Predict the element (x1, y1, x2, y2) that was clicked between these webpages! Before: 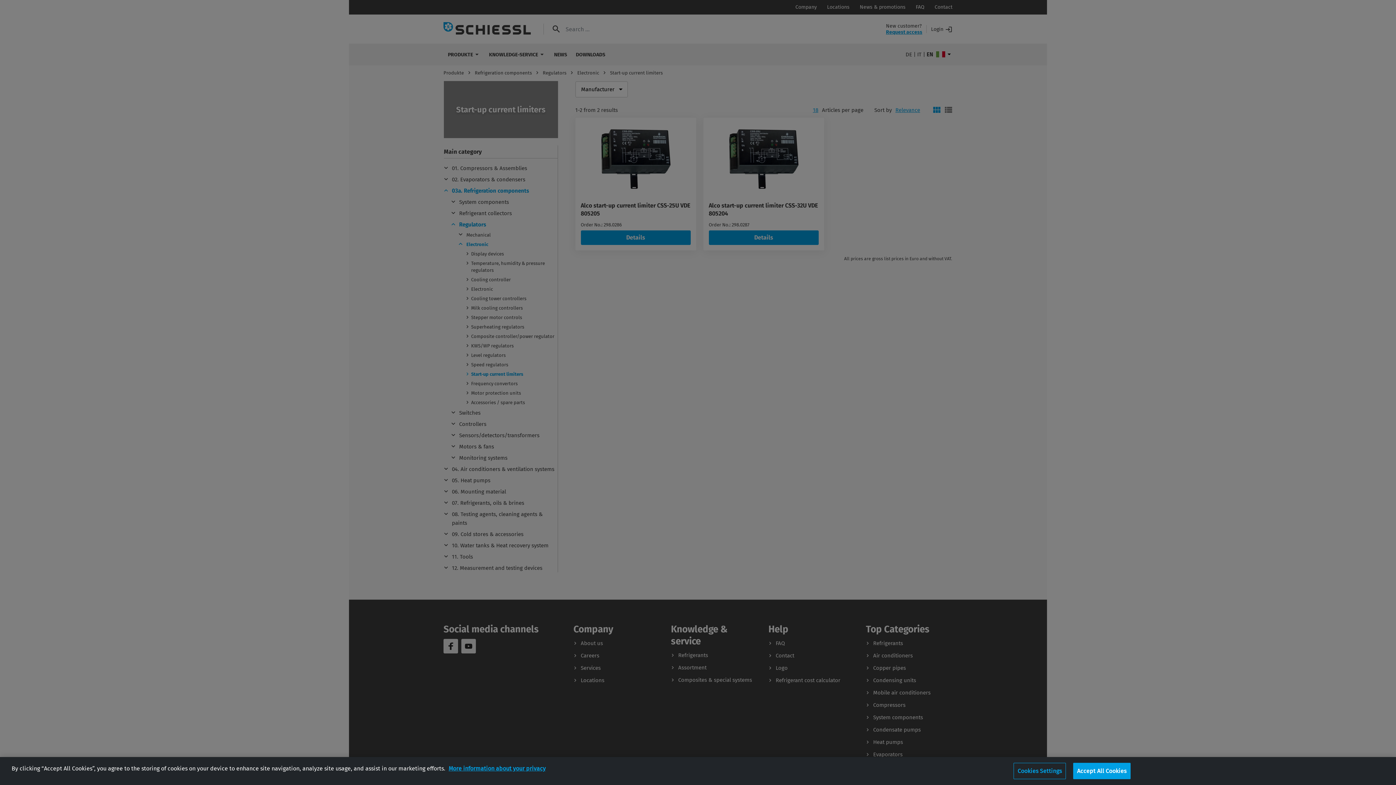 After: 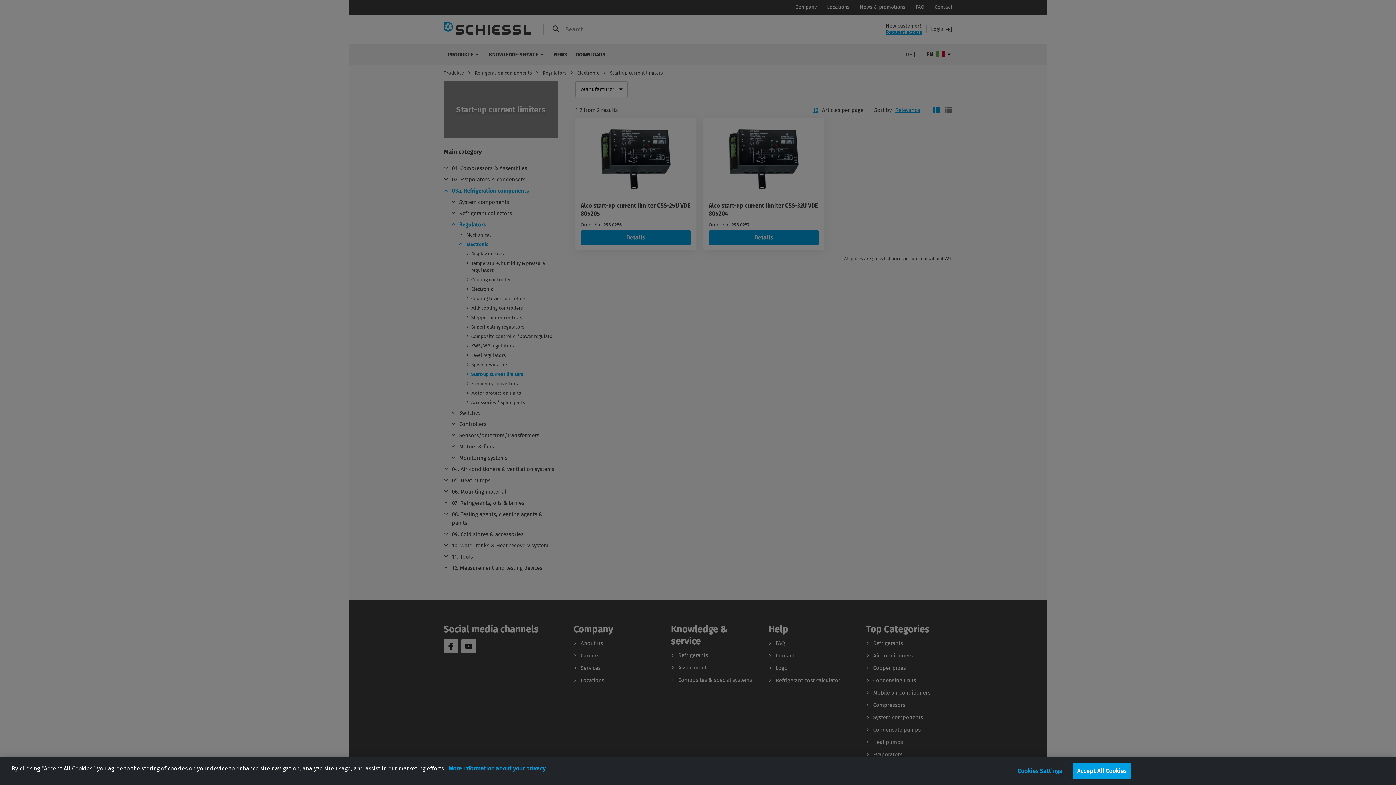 Action: label: More information about your privacy, opens in a new tab bbox: (448, 765, 545, 772)